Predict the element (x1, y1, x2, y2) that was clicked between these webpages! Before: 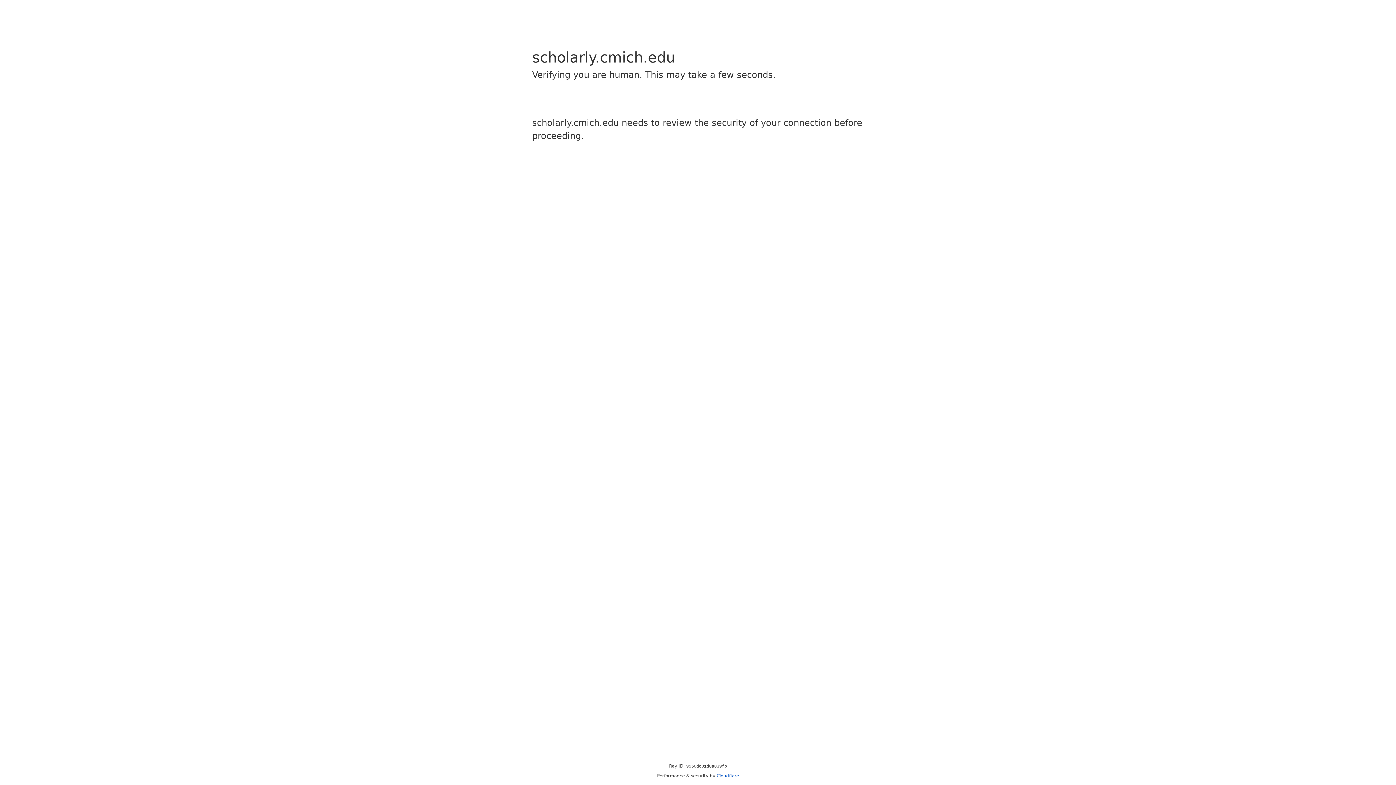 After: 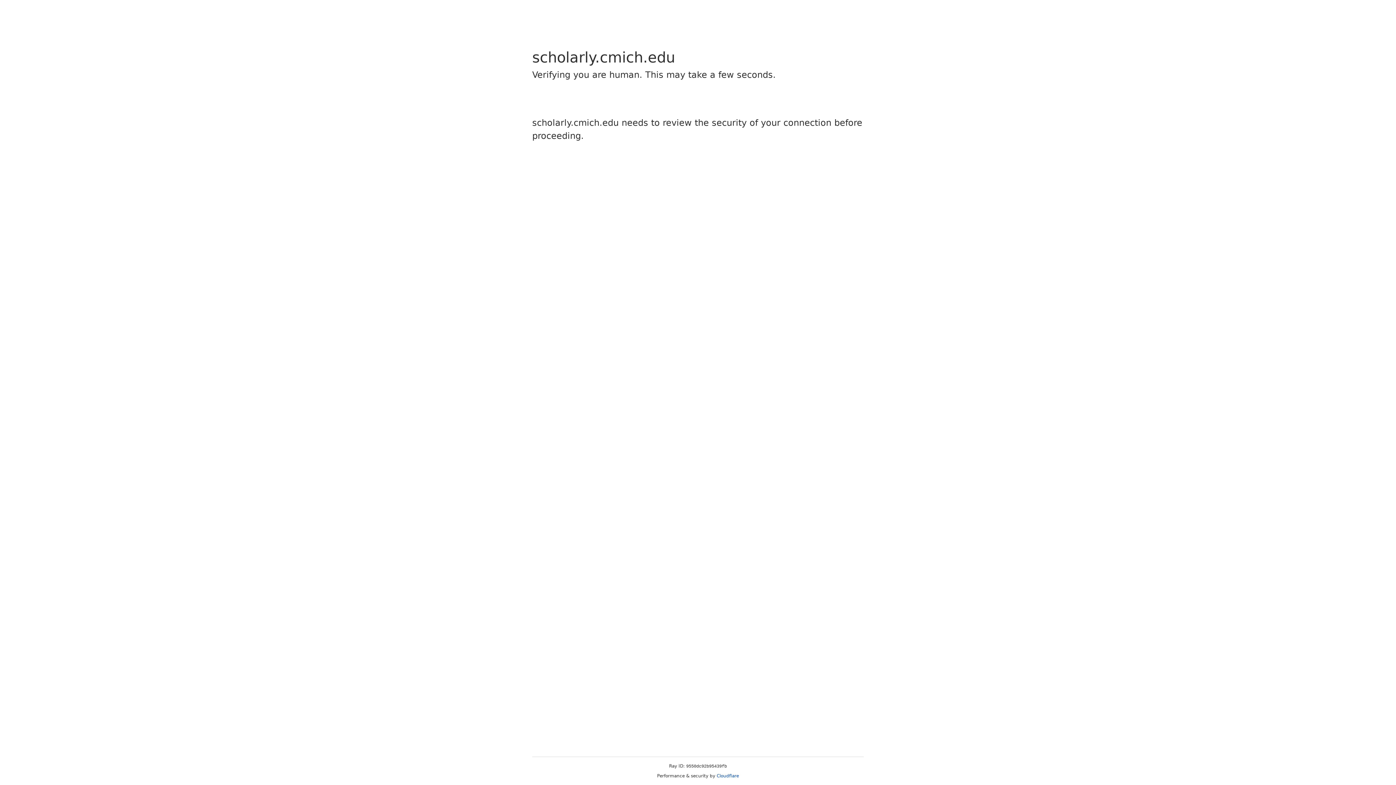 Action: label: Cloudflare bbox: (716, 773, 739, 778)